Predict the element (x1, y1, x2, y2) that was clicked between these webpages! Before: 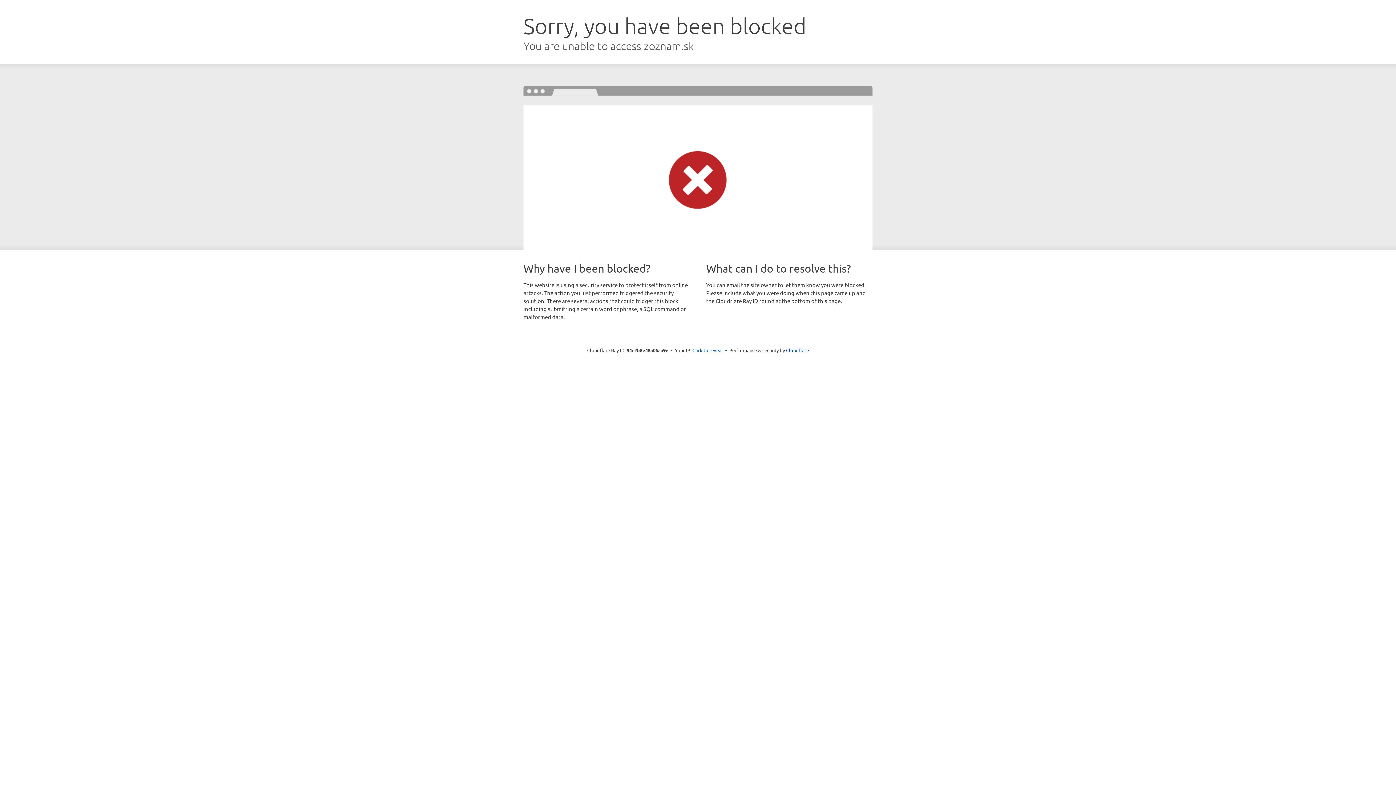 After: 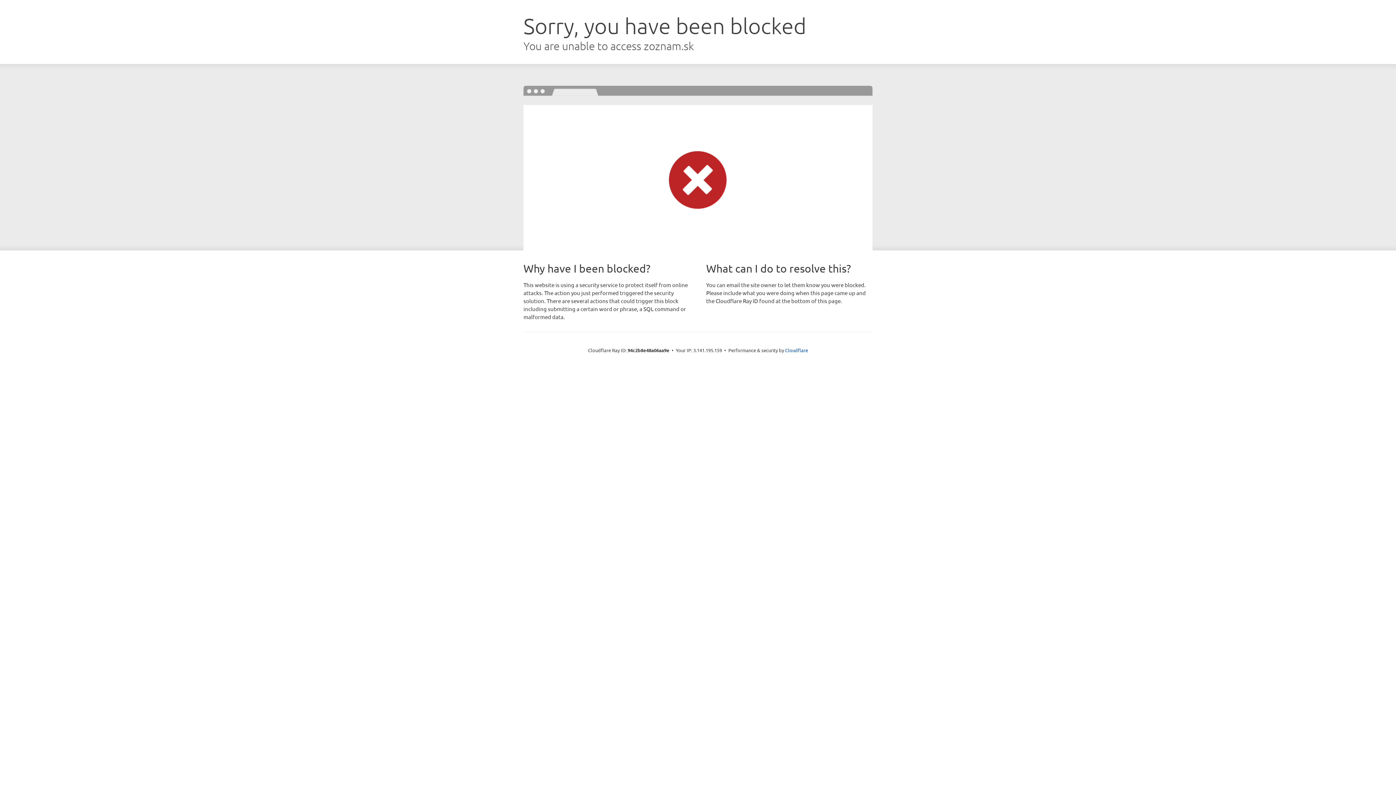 Action: label: Click to reveal bbox: (692, 346, 723, 353)